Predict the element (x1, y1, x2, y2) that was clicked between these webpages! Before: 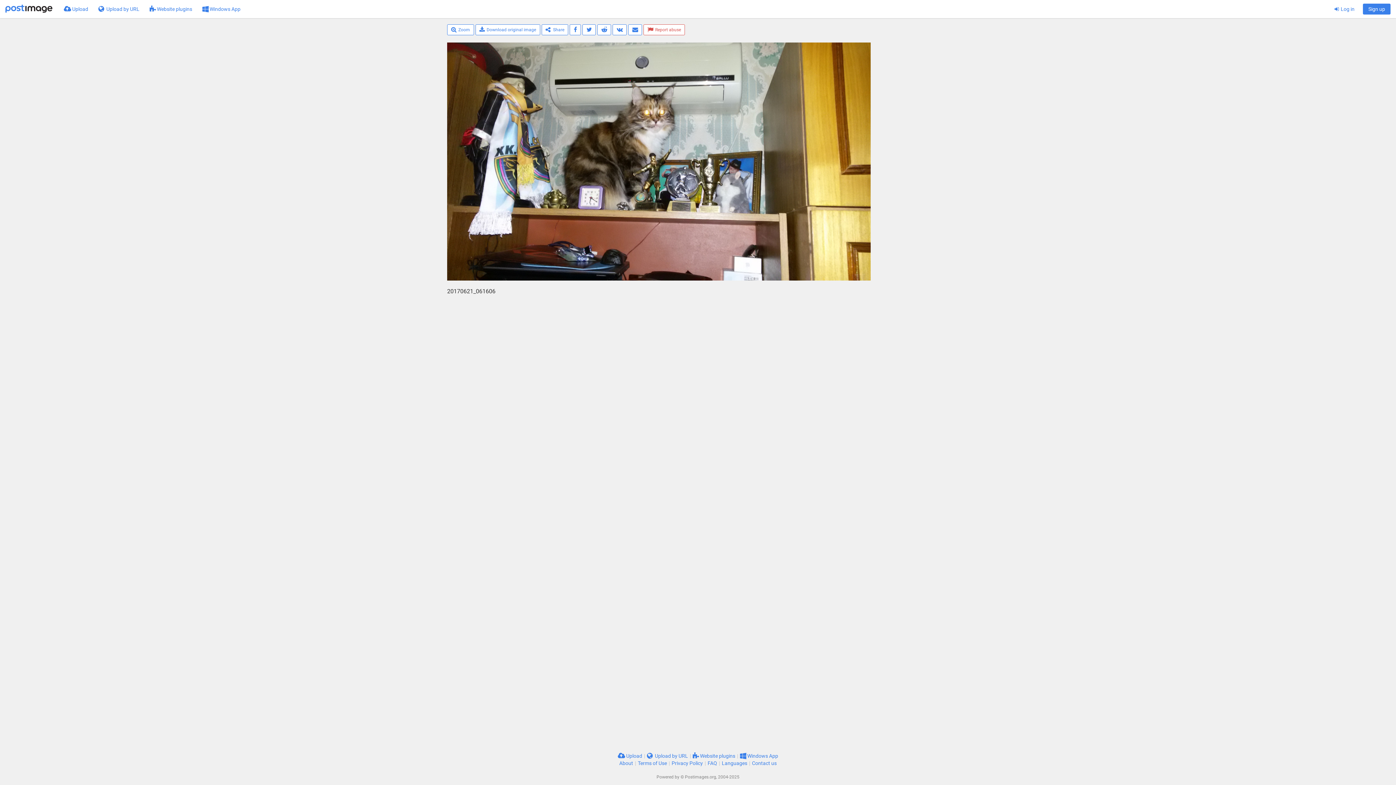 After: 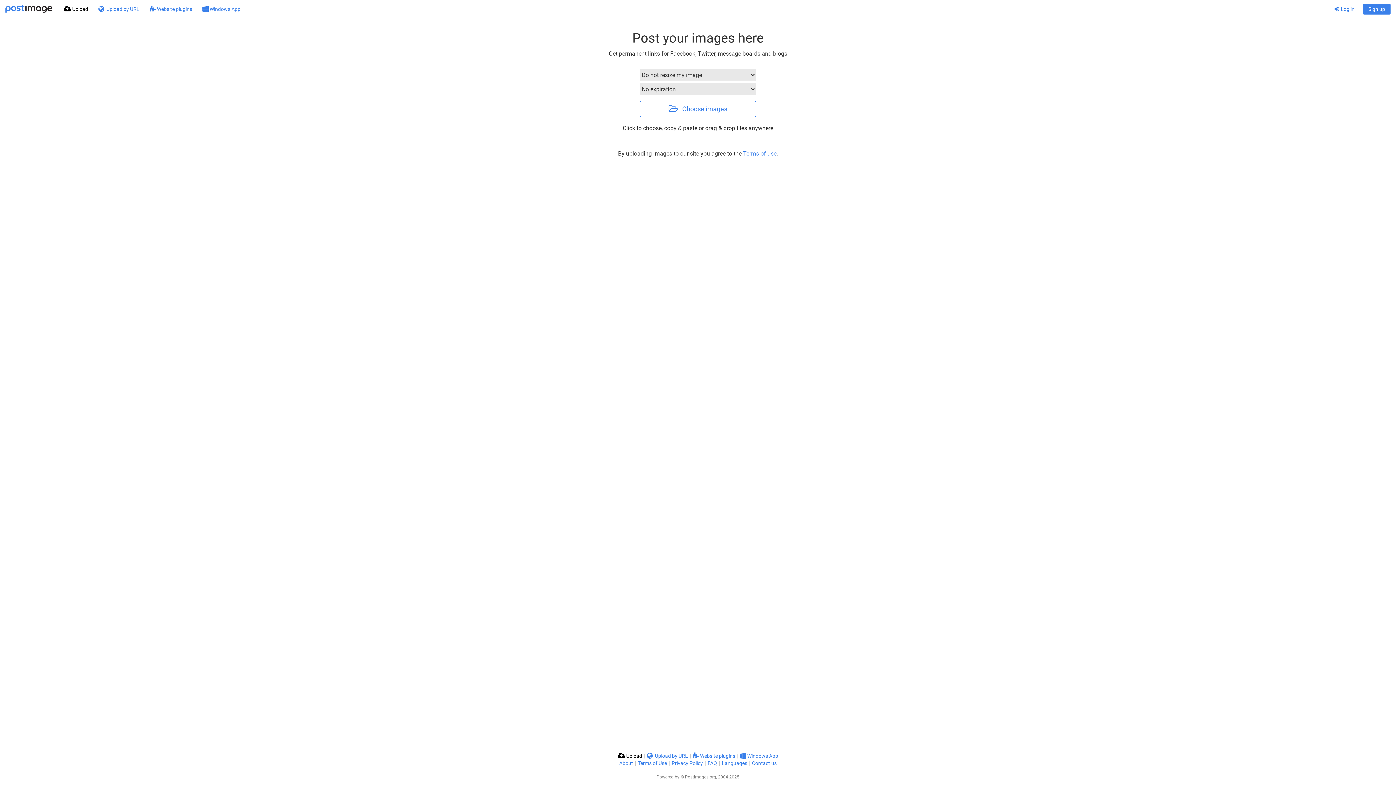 Action: bbox: (618, 753, 642, 759) label:  Upload